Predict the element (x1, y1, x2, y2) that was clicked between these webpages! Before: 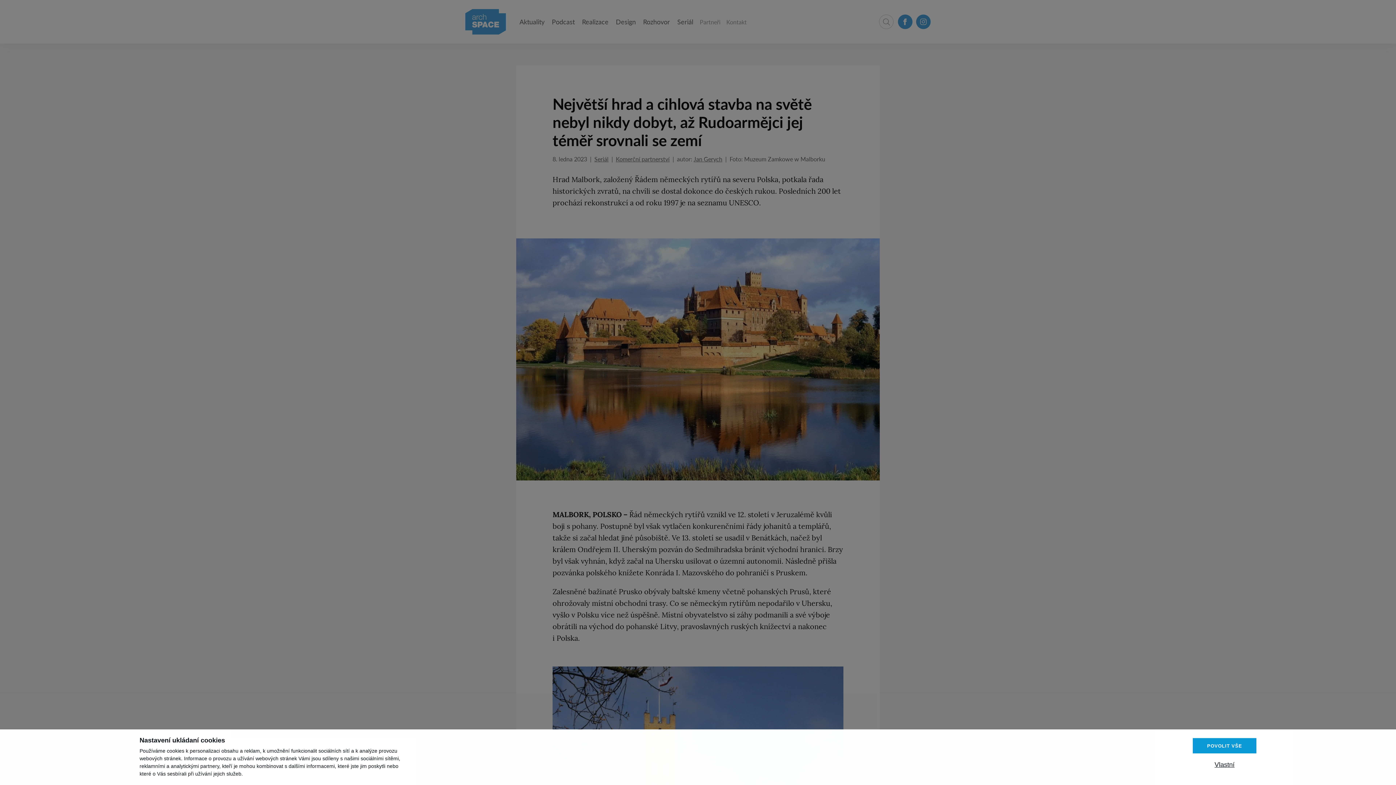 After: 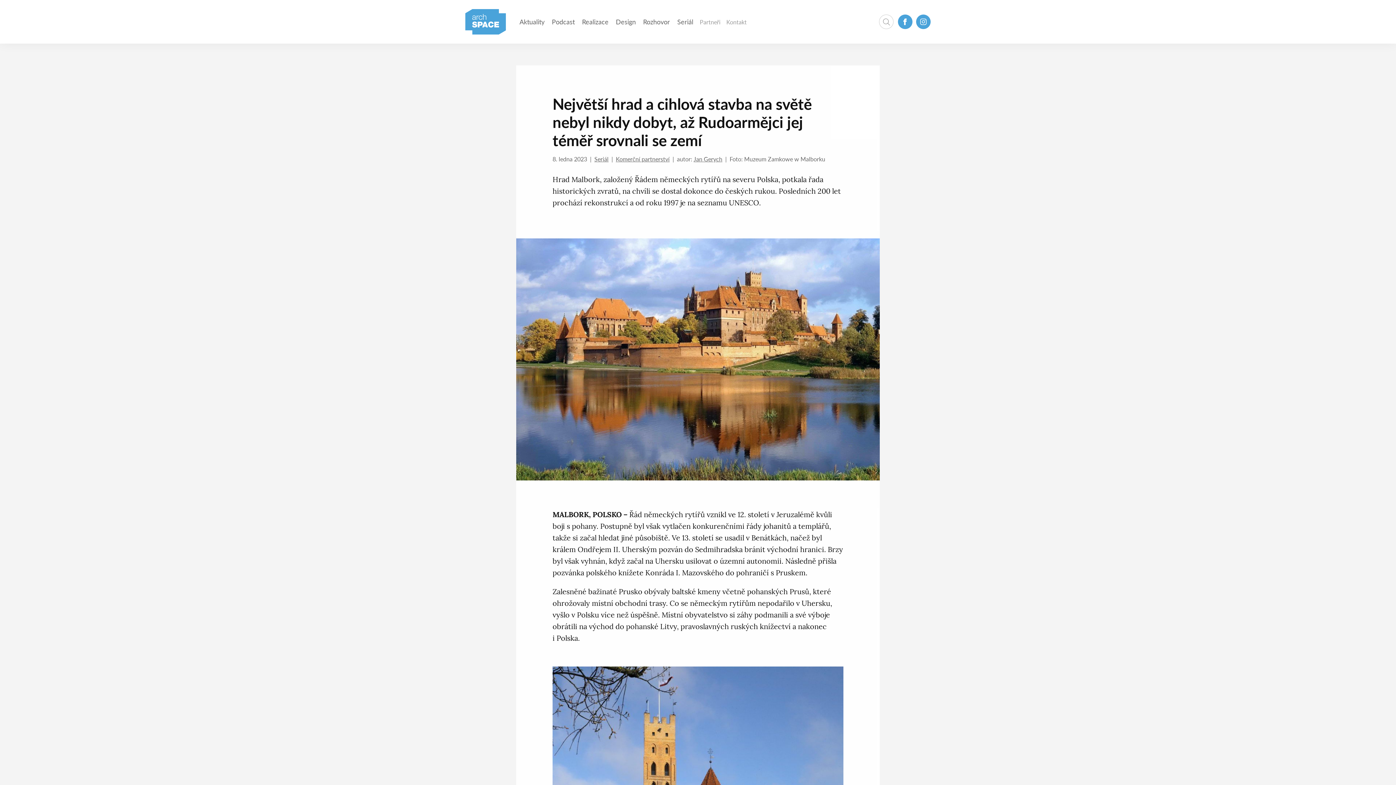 Action: bbox: (1193, 738, 1256, 753) label: POVOLIT VŠE